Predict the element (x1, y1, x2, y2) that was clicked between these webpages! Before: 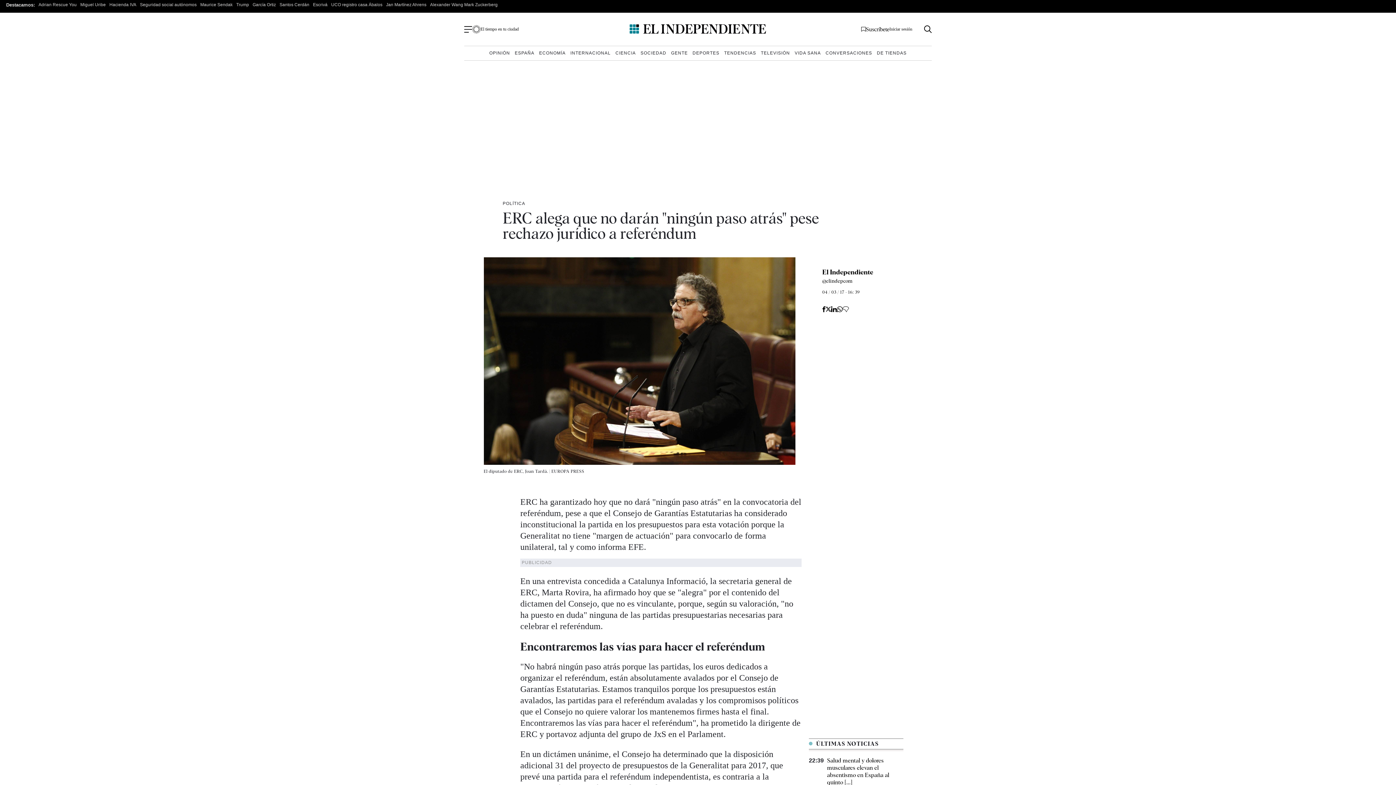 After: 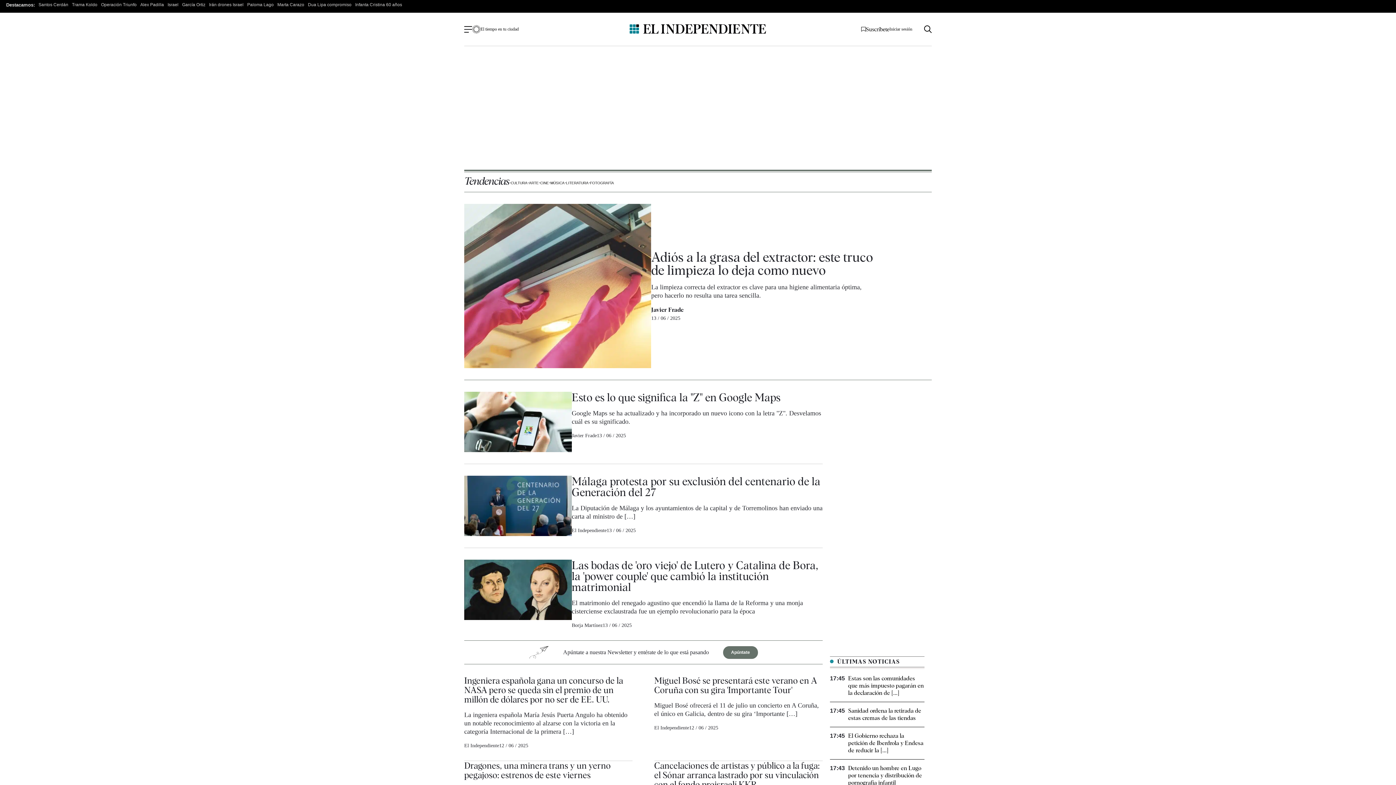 Action: label: TENDENCIAS bbox: (722, 49, 757, 57)